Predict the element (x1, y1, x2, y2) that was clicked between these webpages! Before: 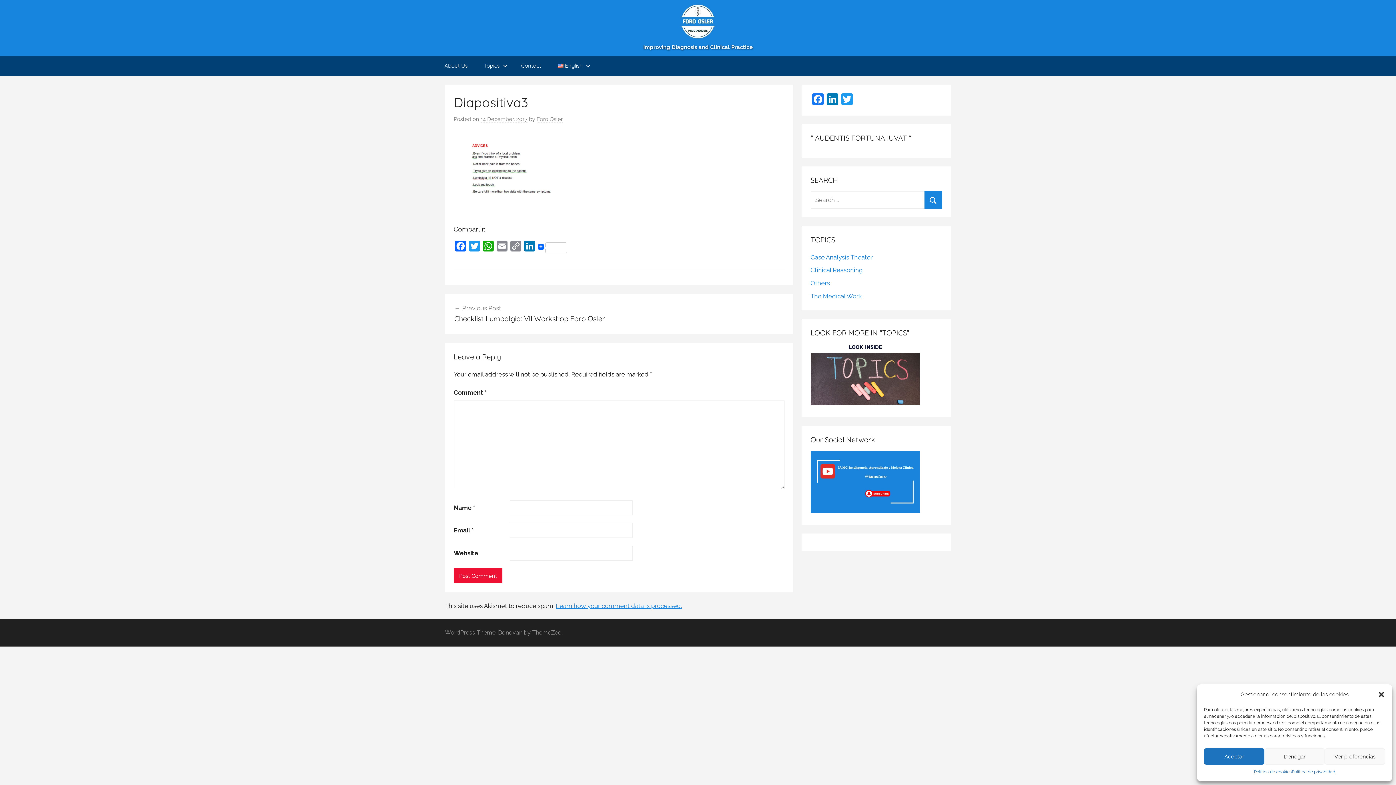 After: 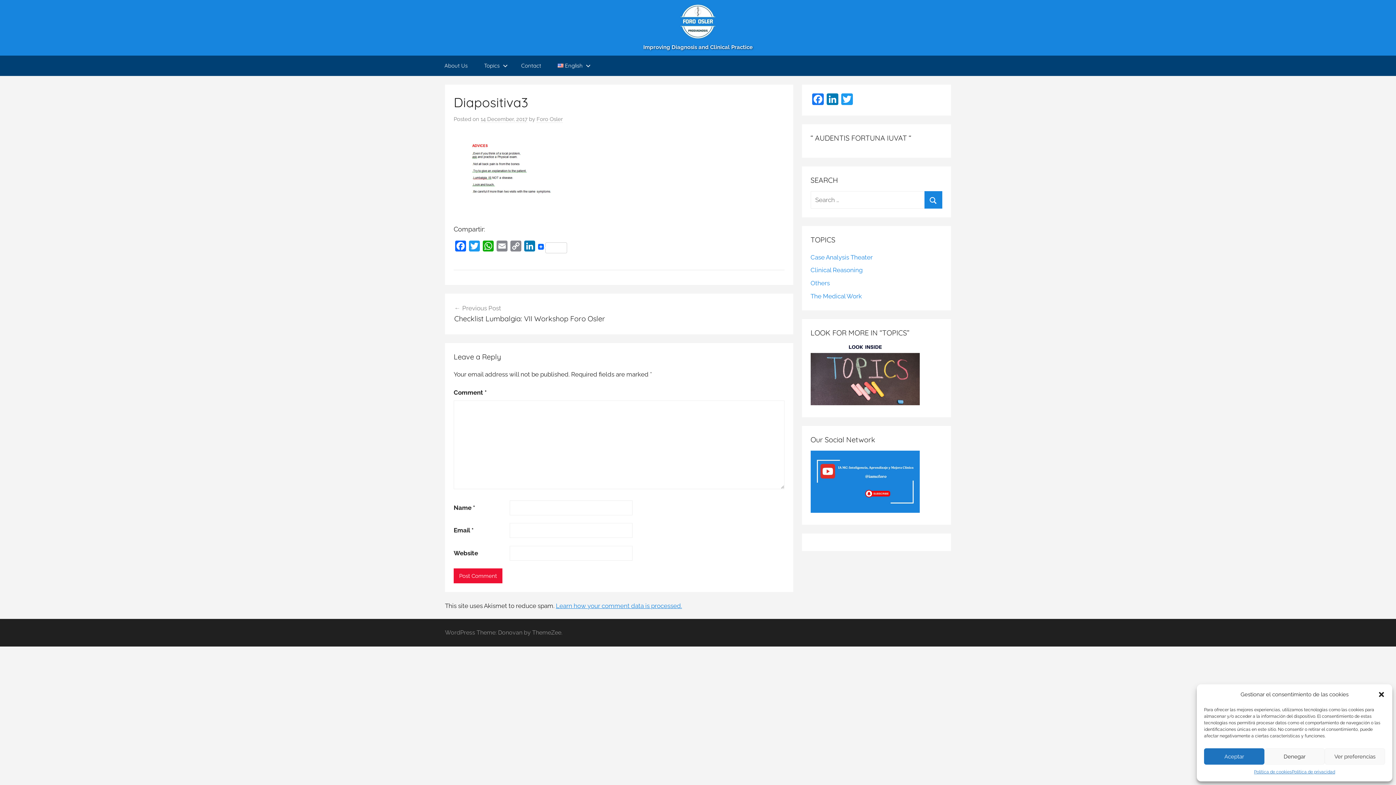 Action: label: 14 December, 2017 bbox: (480, 115, 527, 122)